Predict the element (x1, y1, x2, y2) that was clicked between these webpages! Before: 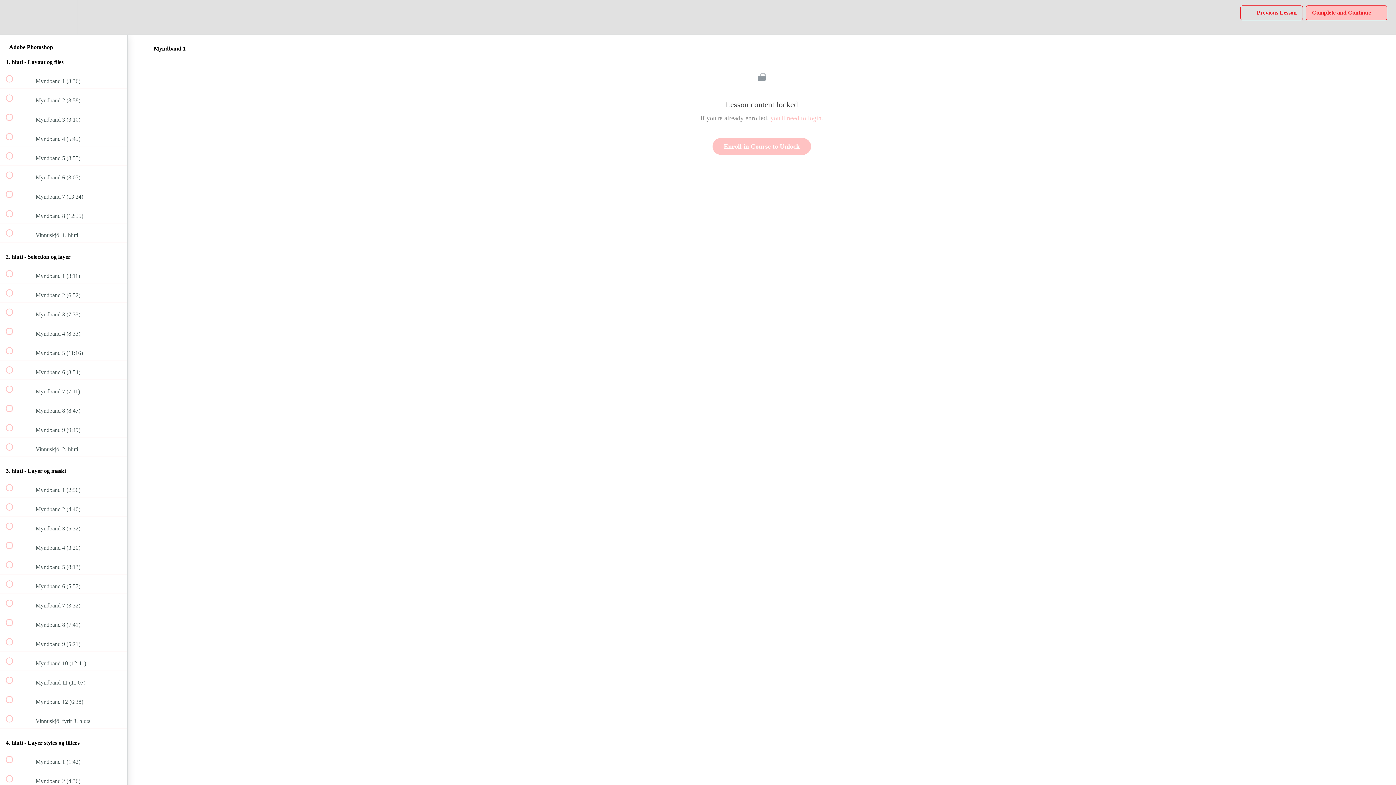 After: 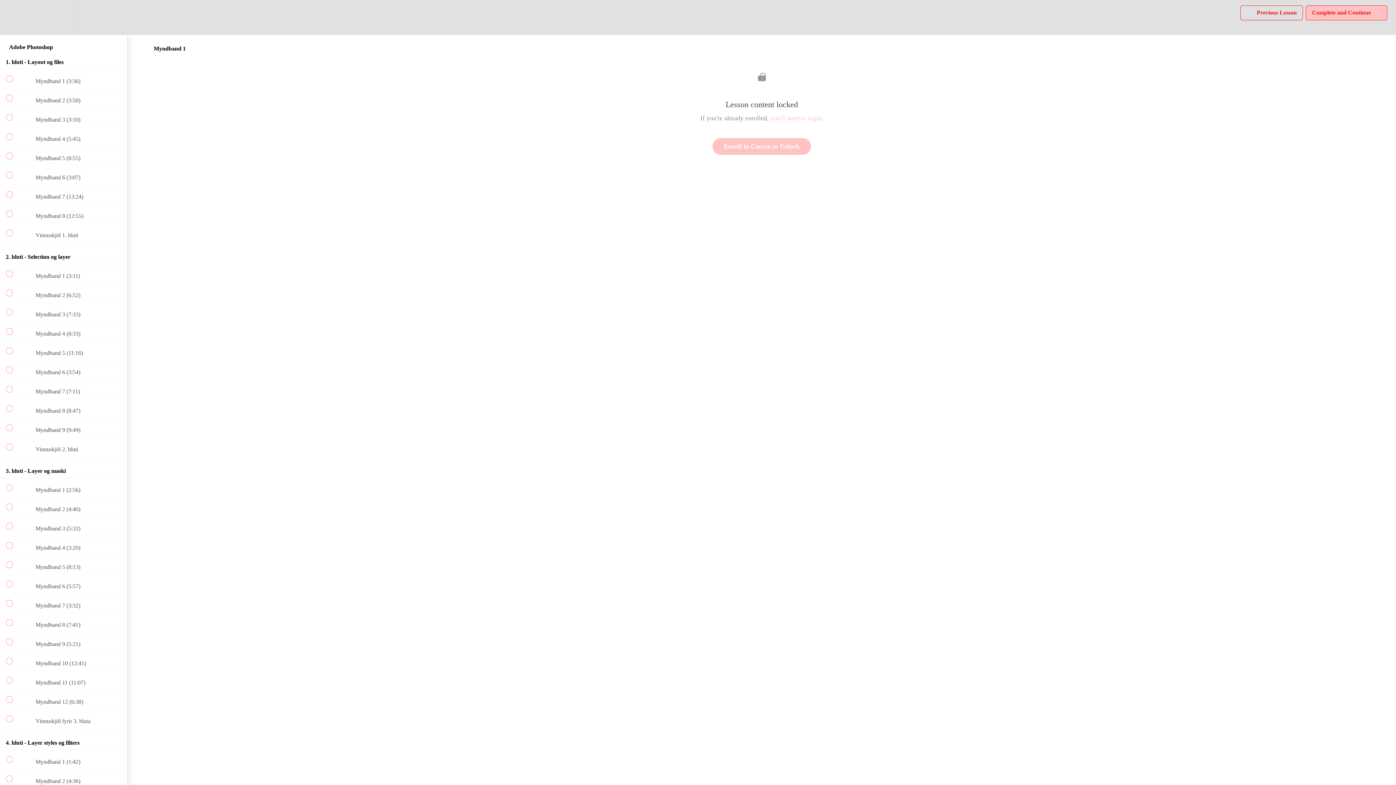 Action: label: Settings Menu bbox: (50, 0, 76, 34)